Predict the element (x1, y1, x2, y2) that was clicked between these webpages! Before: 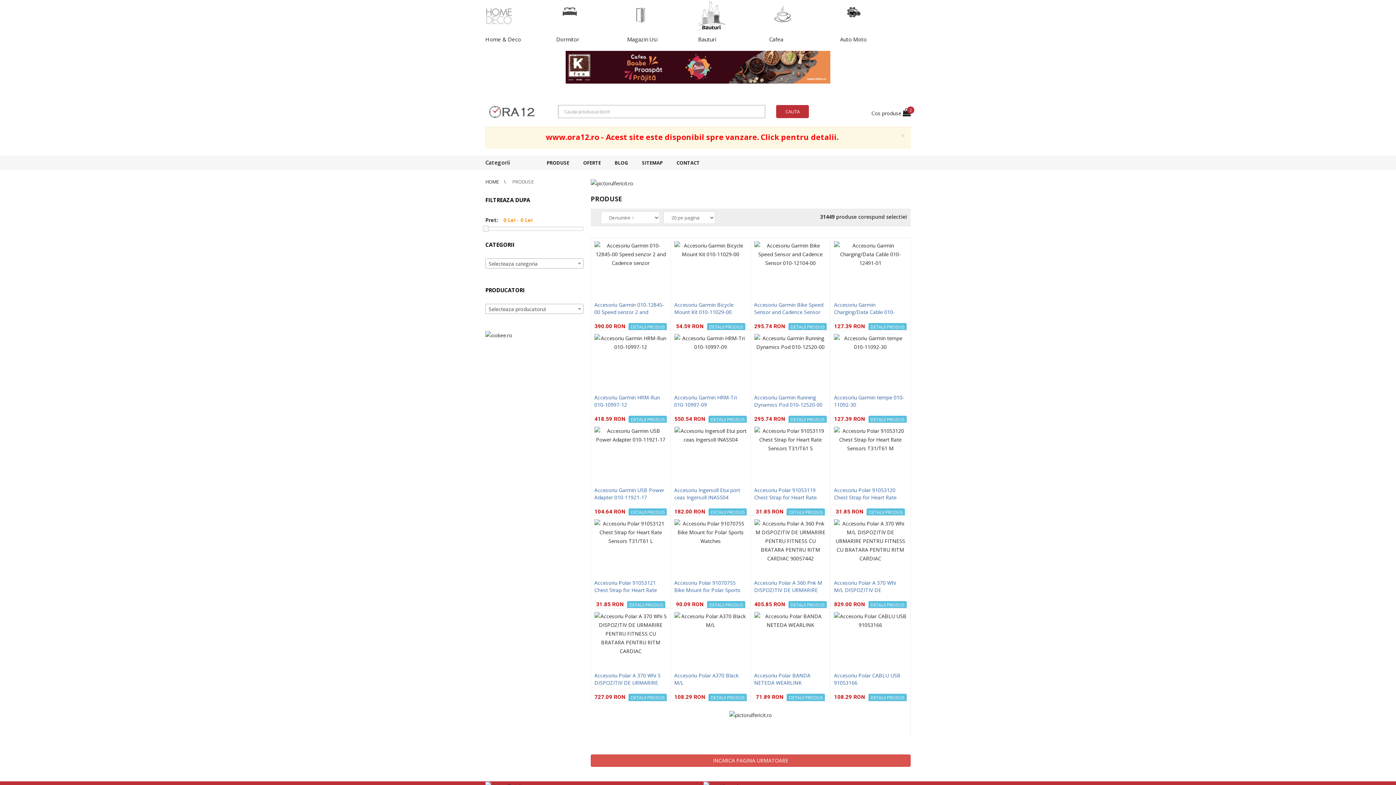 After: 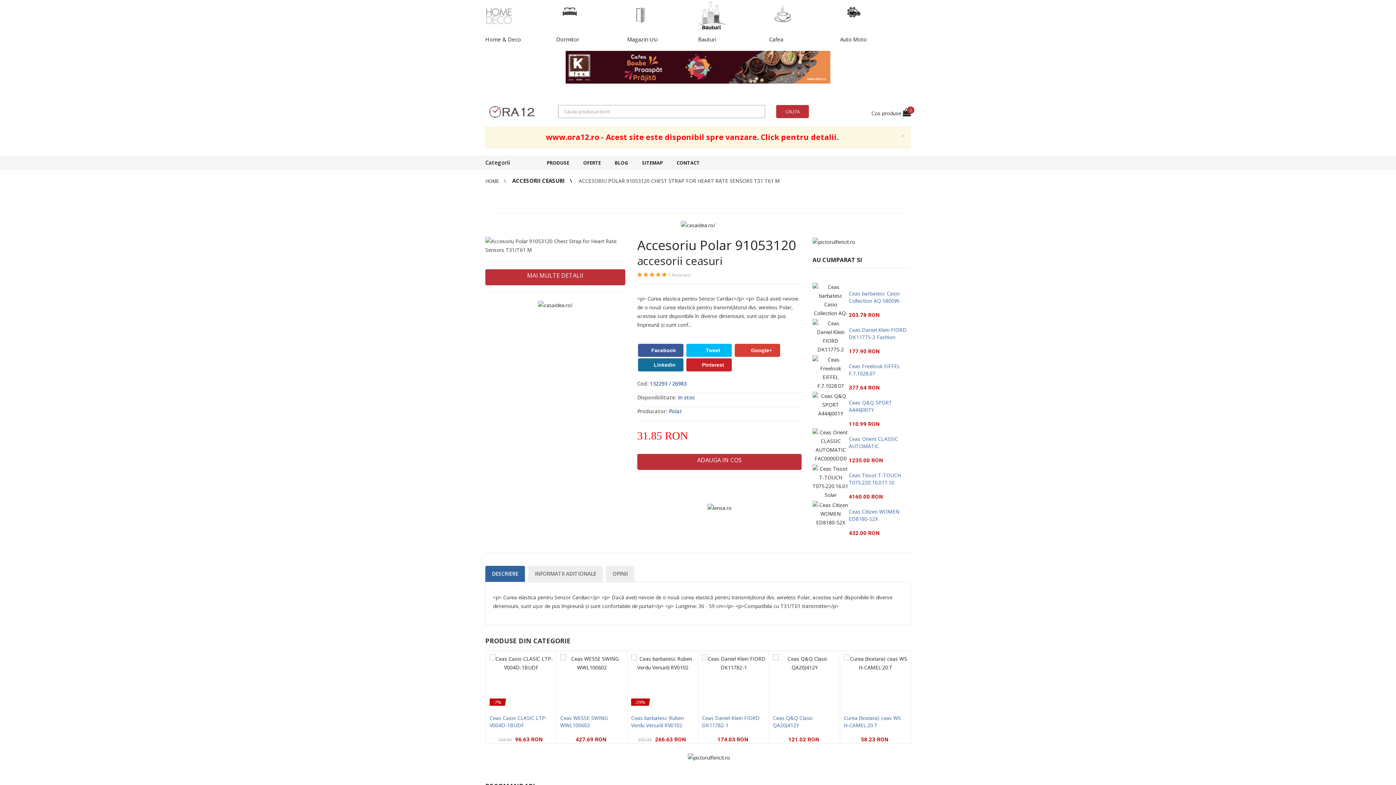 Action: bbox: (834, 436, 906, 442)